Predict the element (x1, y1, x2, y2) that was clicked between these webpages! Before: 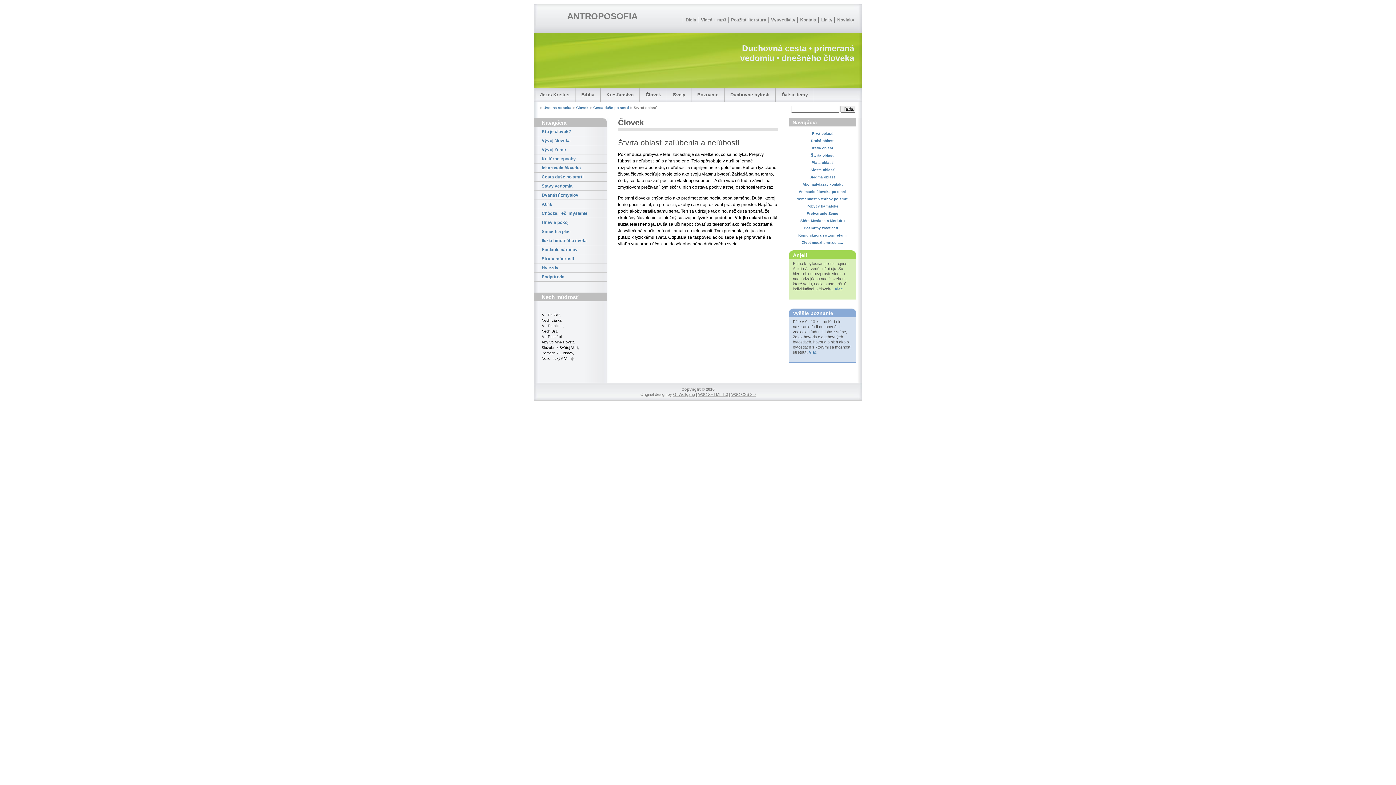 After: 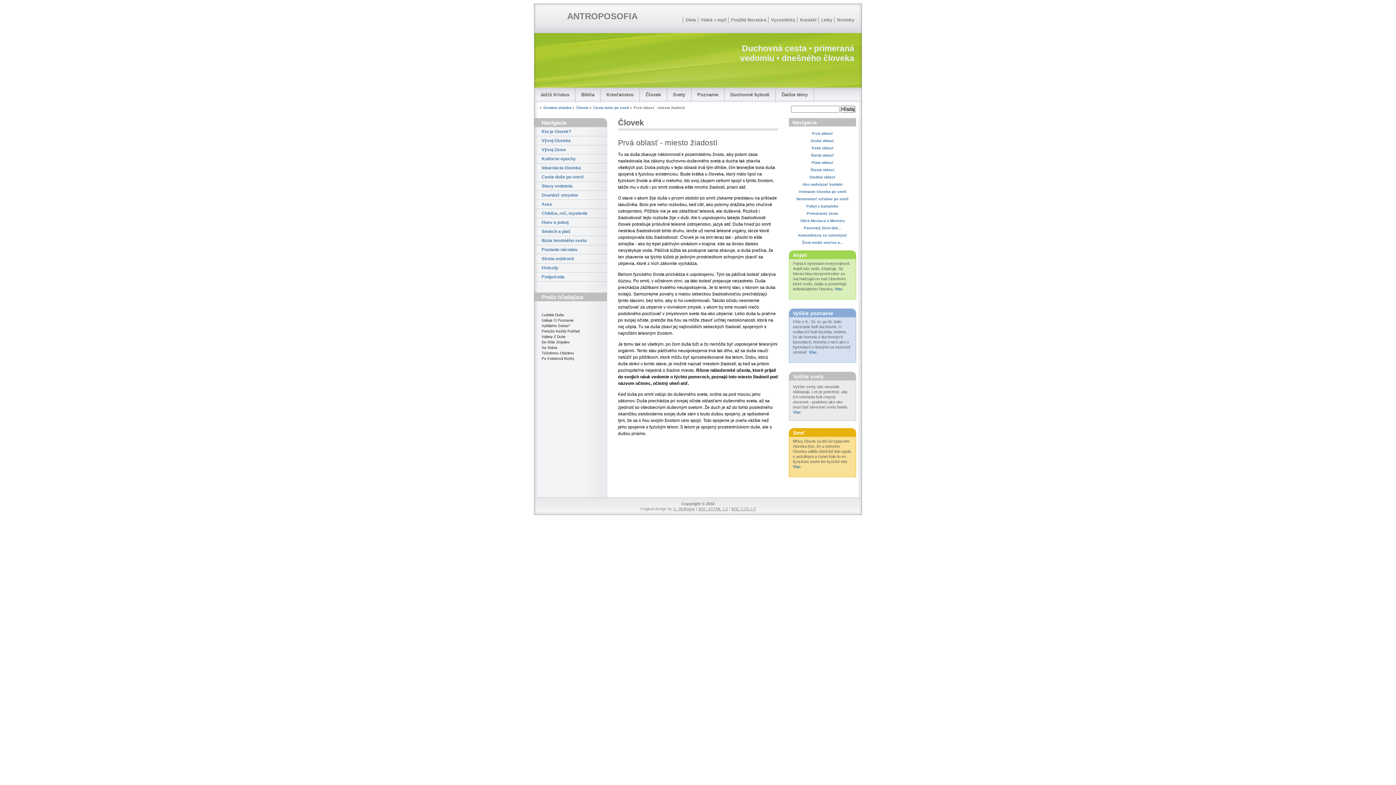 Action: label: Prvá oblasť bbox: (812, 131, 833, 135)